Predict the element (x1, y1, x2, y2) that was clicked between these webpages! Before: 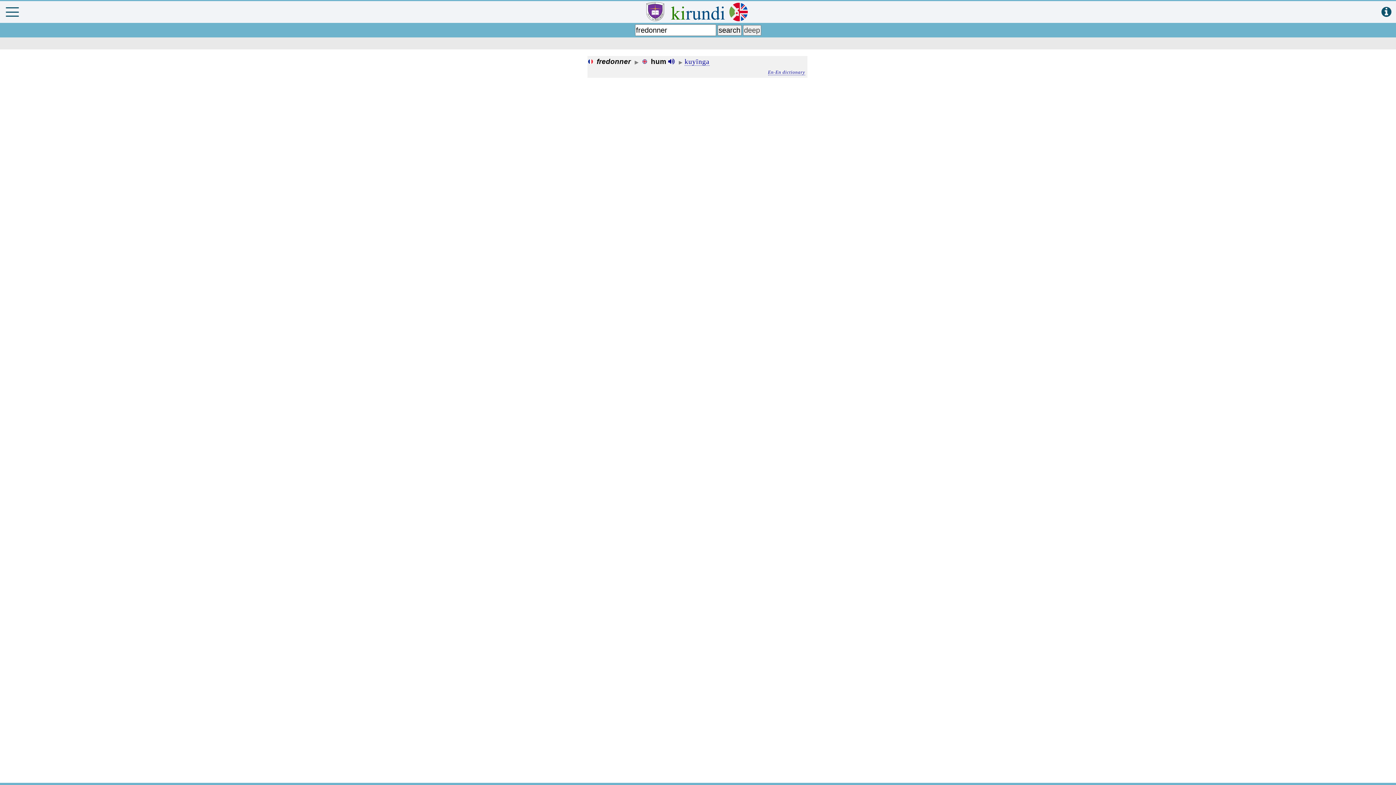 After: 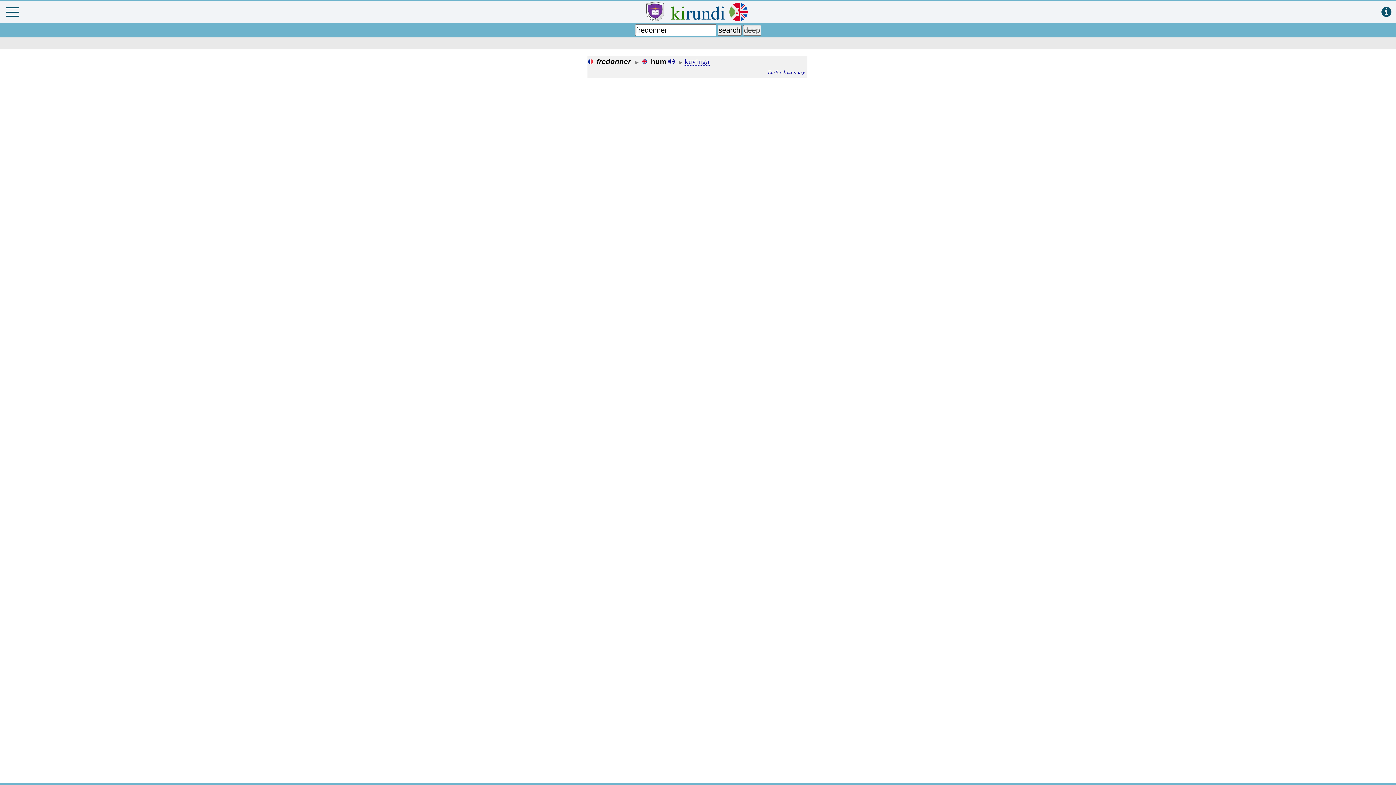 Action: bbox: (646, 17, 664, 24)